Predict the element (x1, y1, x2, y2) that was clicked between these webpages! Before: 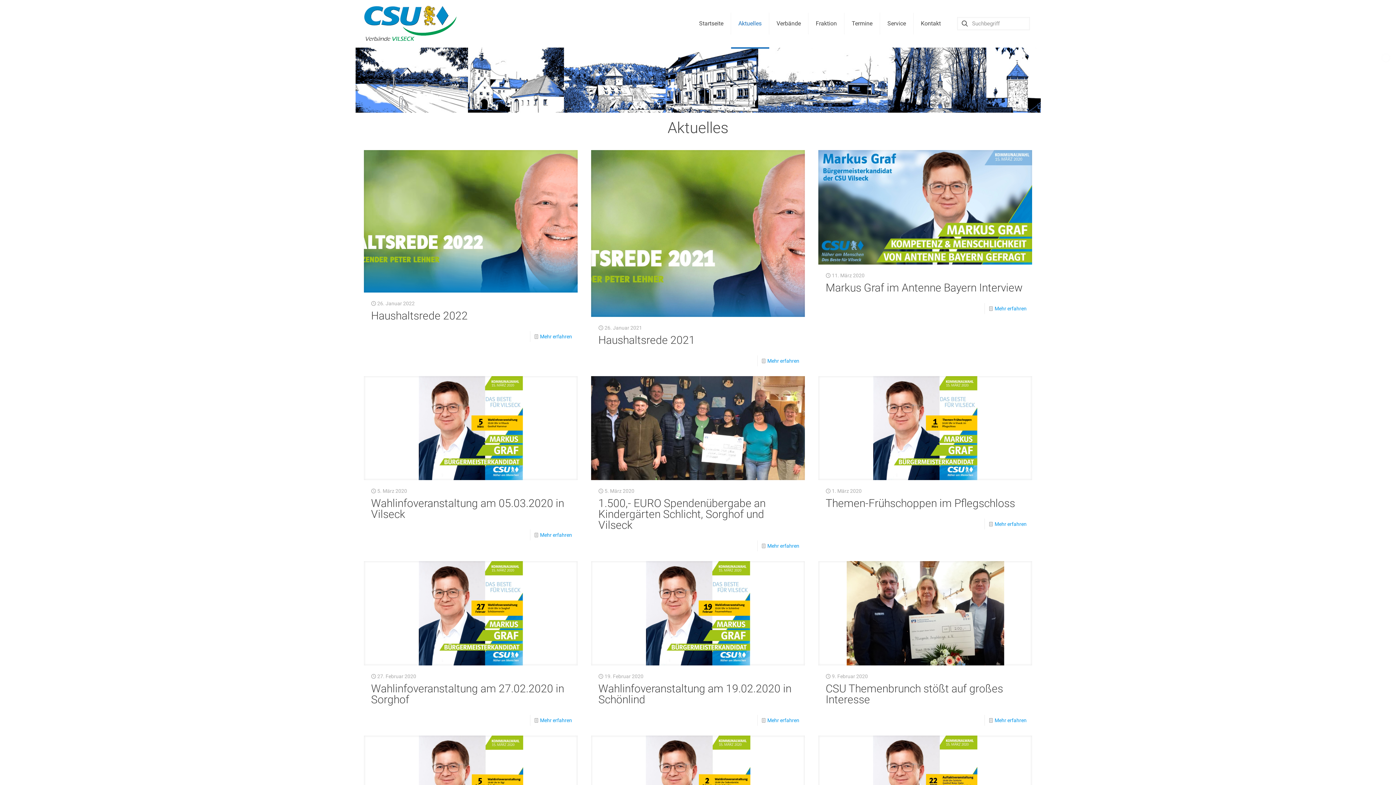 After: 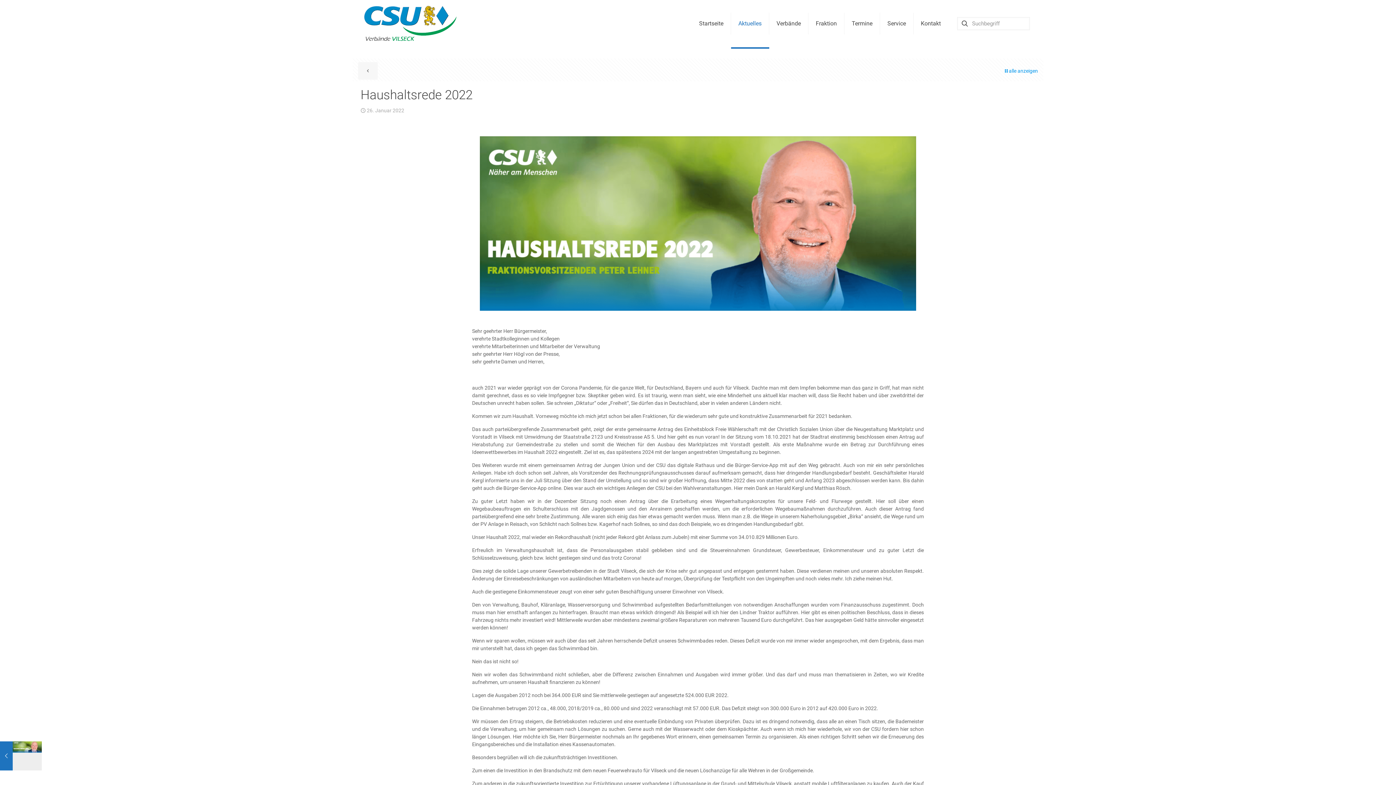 Action: label: Mehr erfahren bbox: (540, 333, 572, 339)